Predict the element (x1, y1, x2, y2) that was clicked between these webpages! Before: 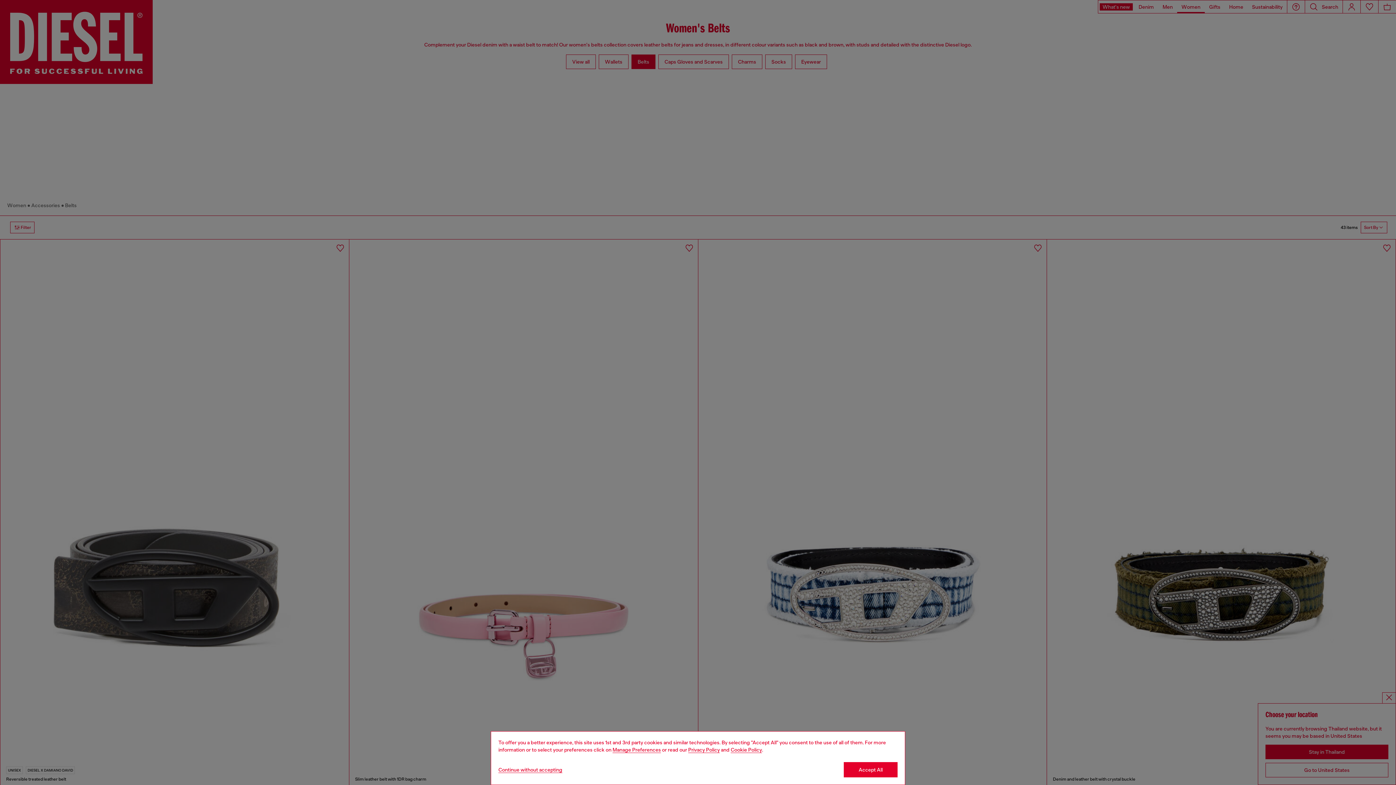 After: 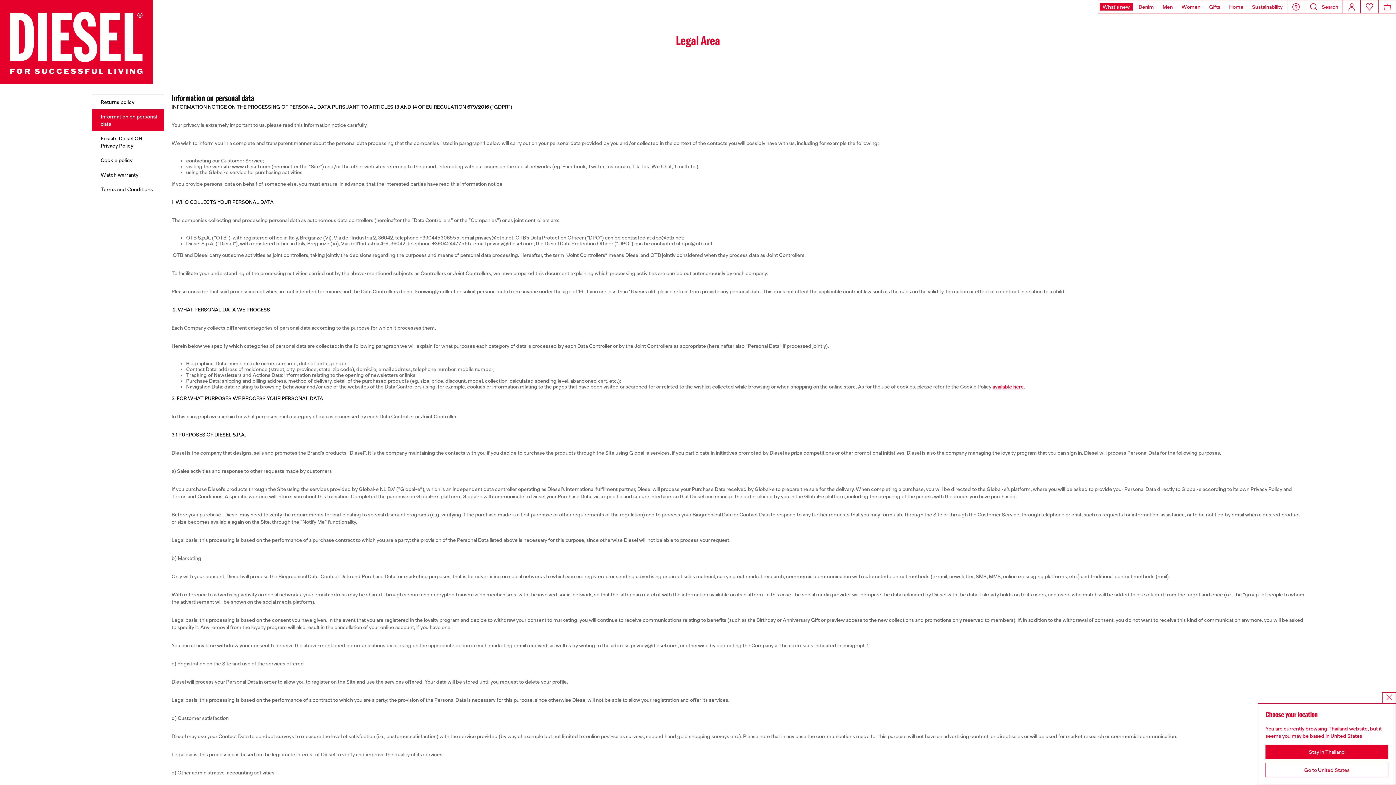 Action: label: privacy Policy bbox: (688, 747, 720, 753)